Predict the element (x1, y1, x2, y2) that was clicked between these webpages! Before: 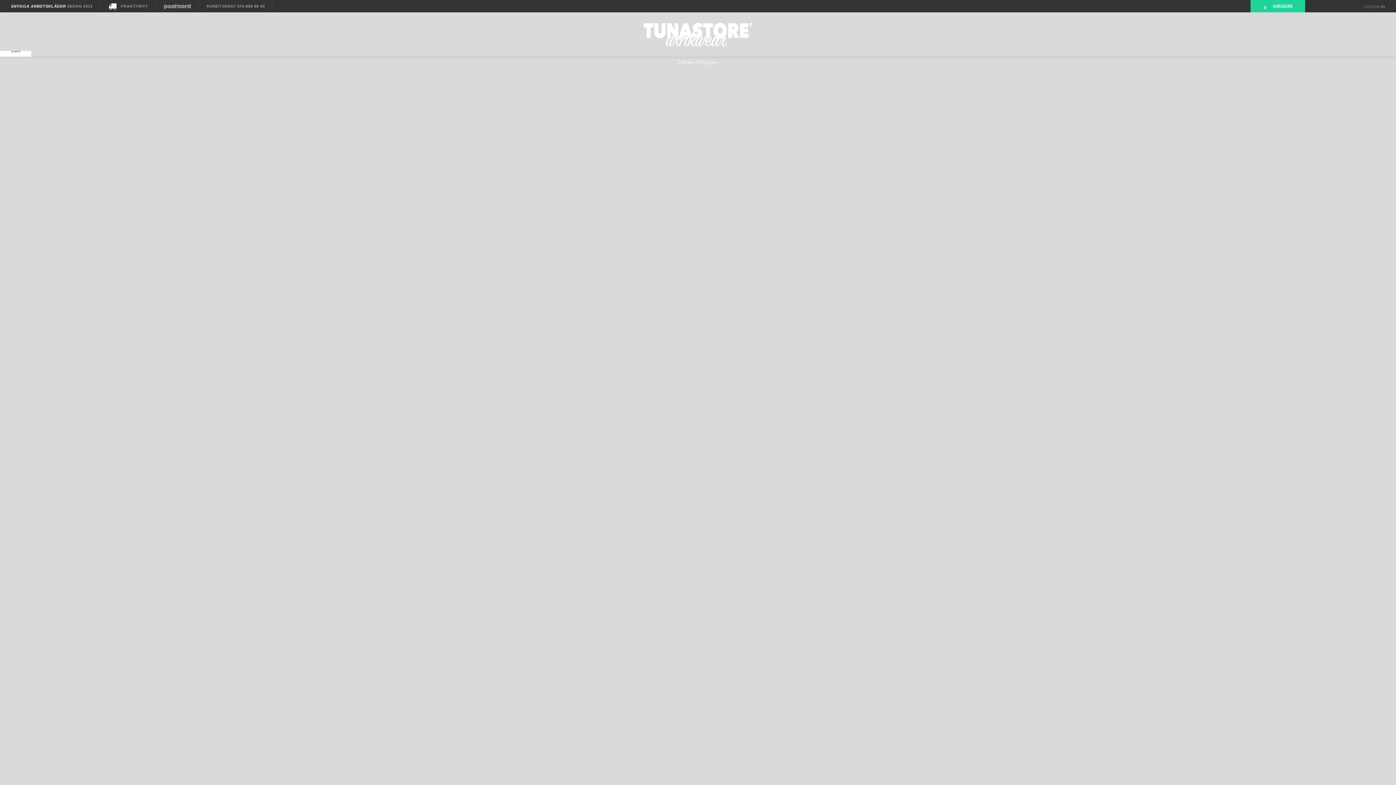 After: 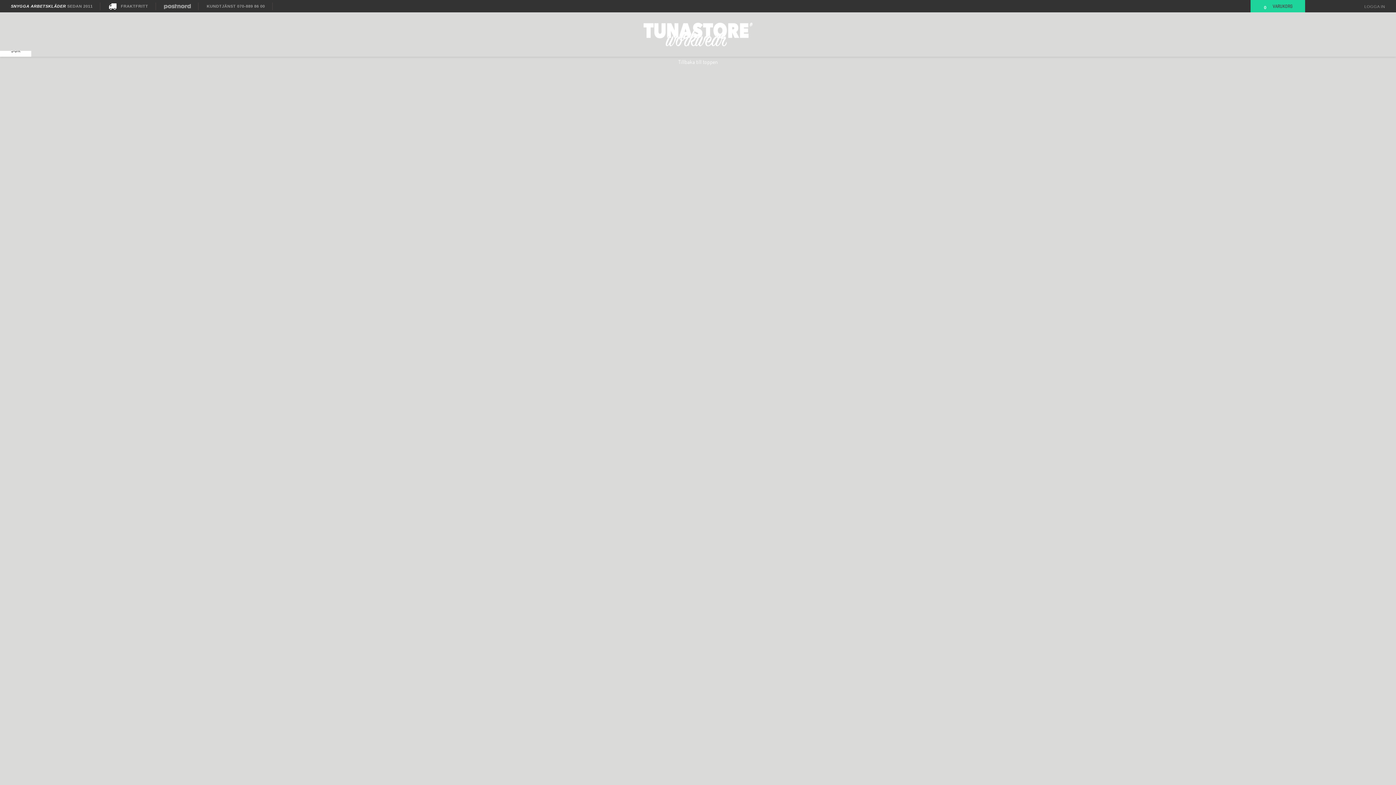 Action: bbox: (1250, 0, 1305, 12) label: VARUKORG
0